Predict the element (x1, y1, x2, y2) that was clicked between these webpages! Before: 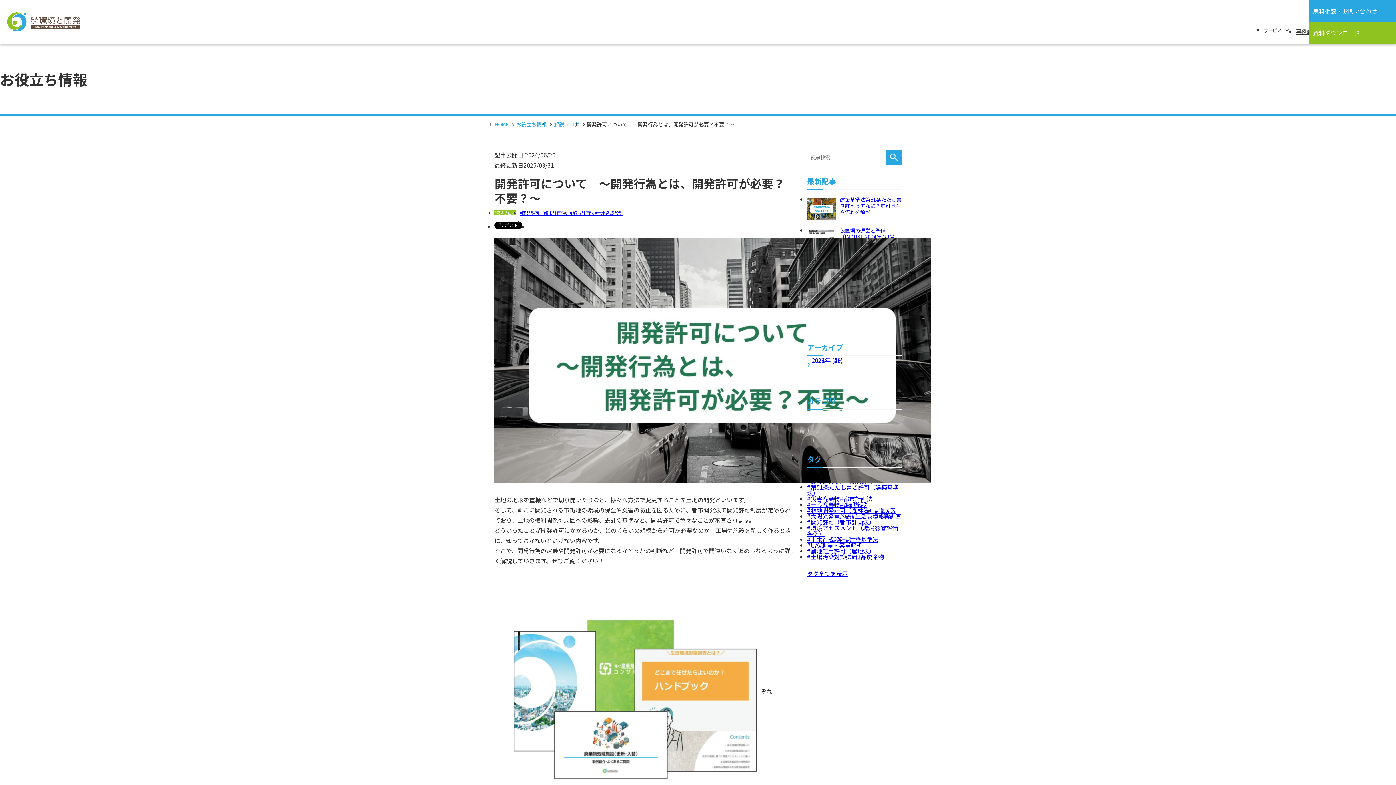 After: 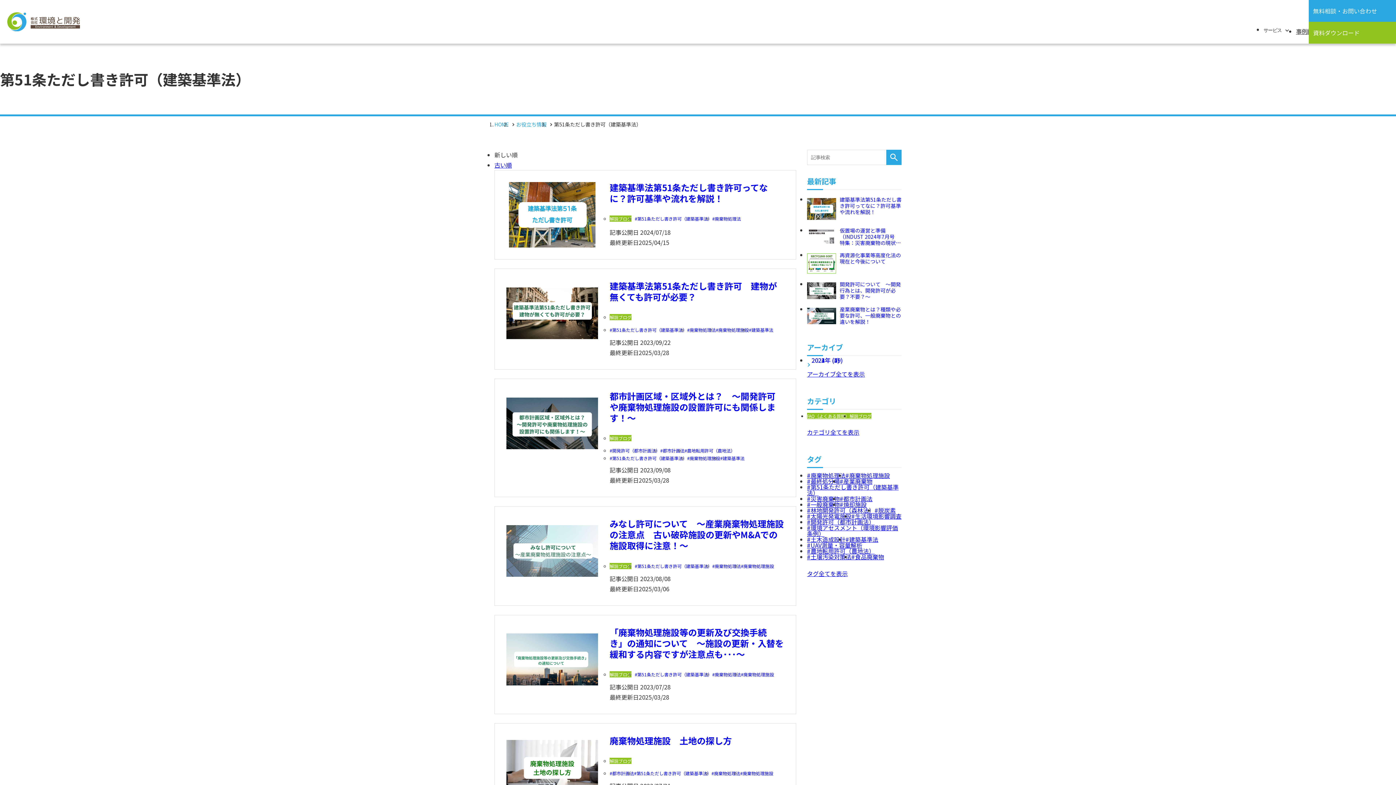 Action: label: 第51条ただし書き許可（建築基準法） bbox: (807, 482, 898, 497)